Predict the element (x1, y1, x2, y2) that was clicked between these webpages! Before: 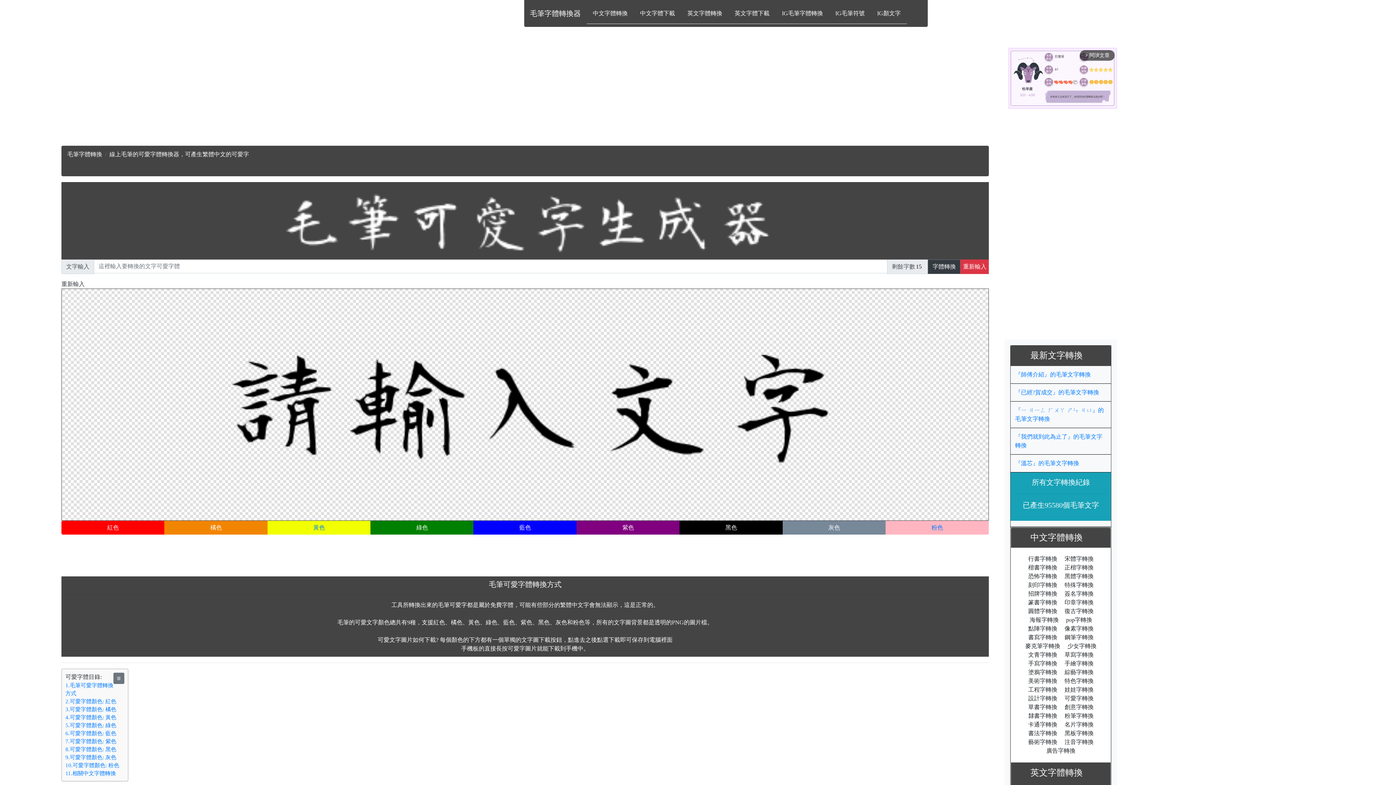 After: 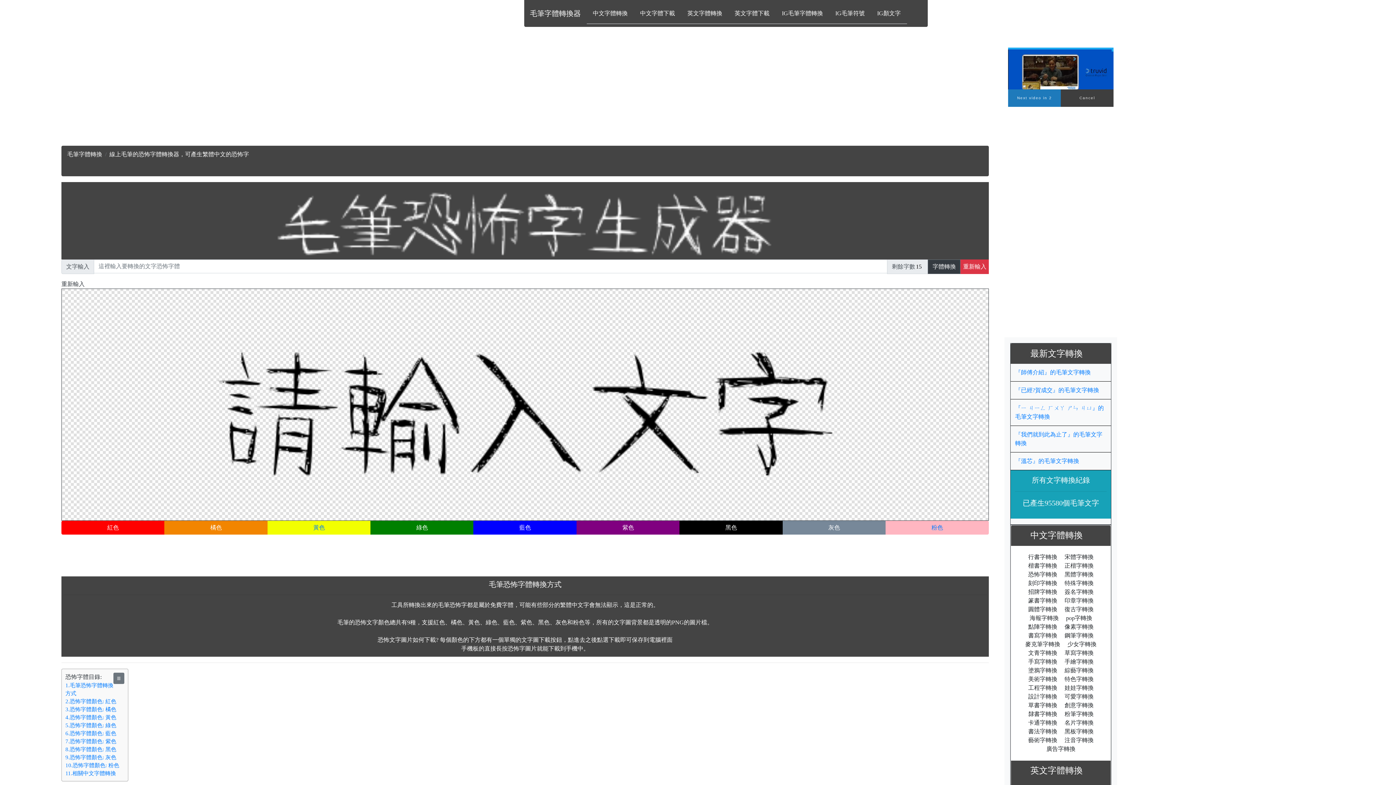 Action: label: 恐怖字轉換 bbox: (1025, 510, 1060, 519)